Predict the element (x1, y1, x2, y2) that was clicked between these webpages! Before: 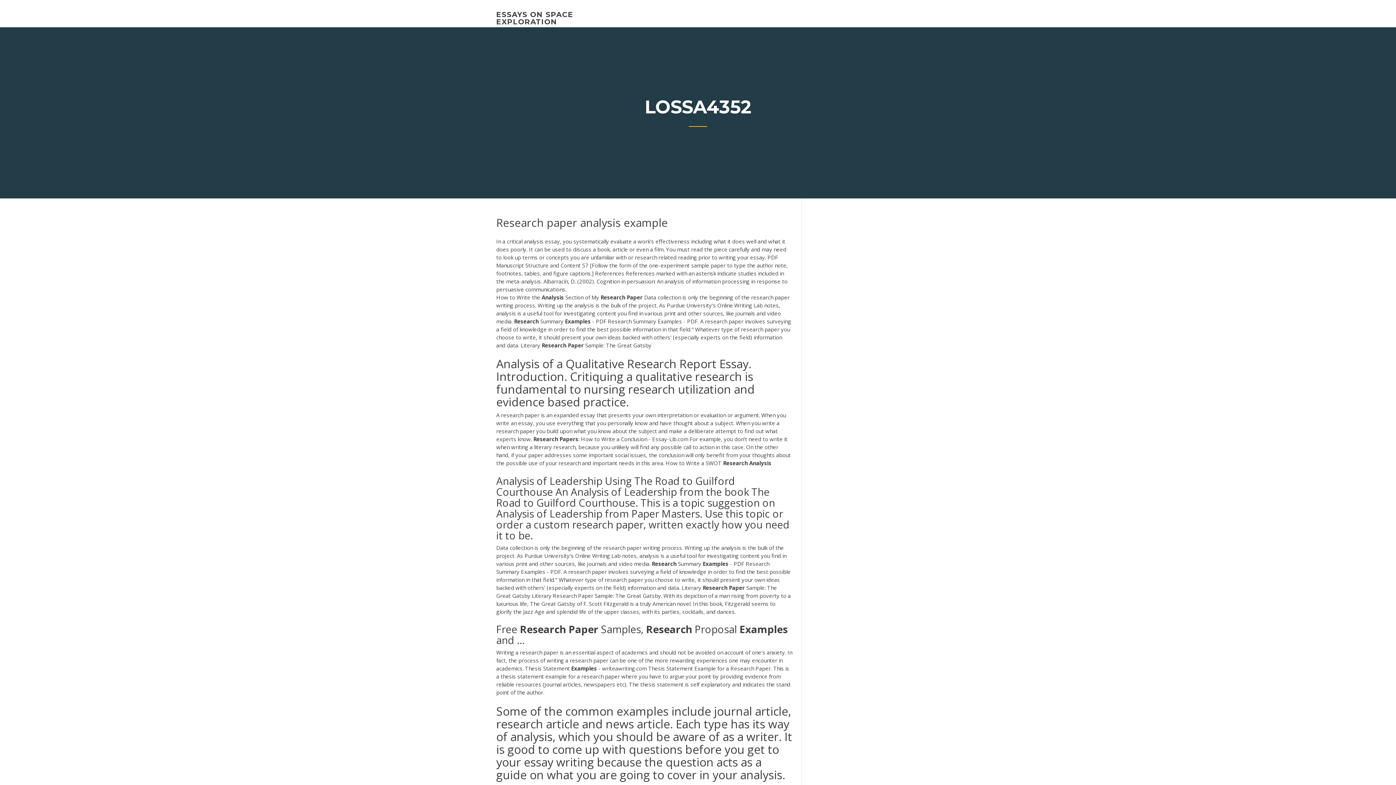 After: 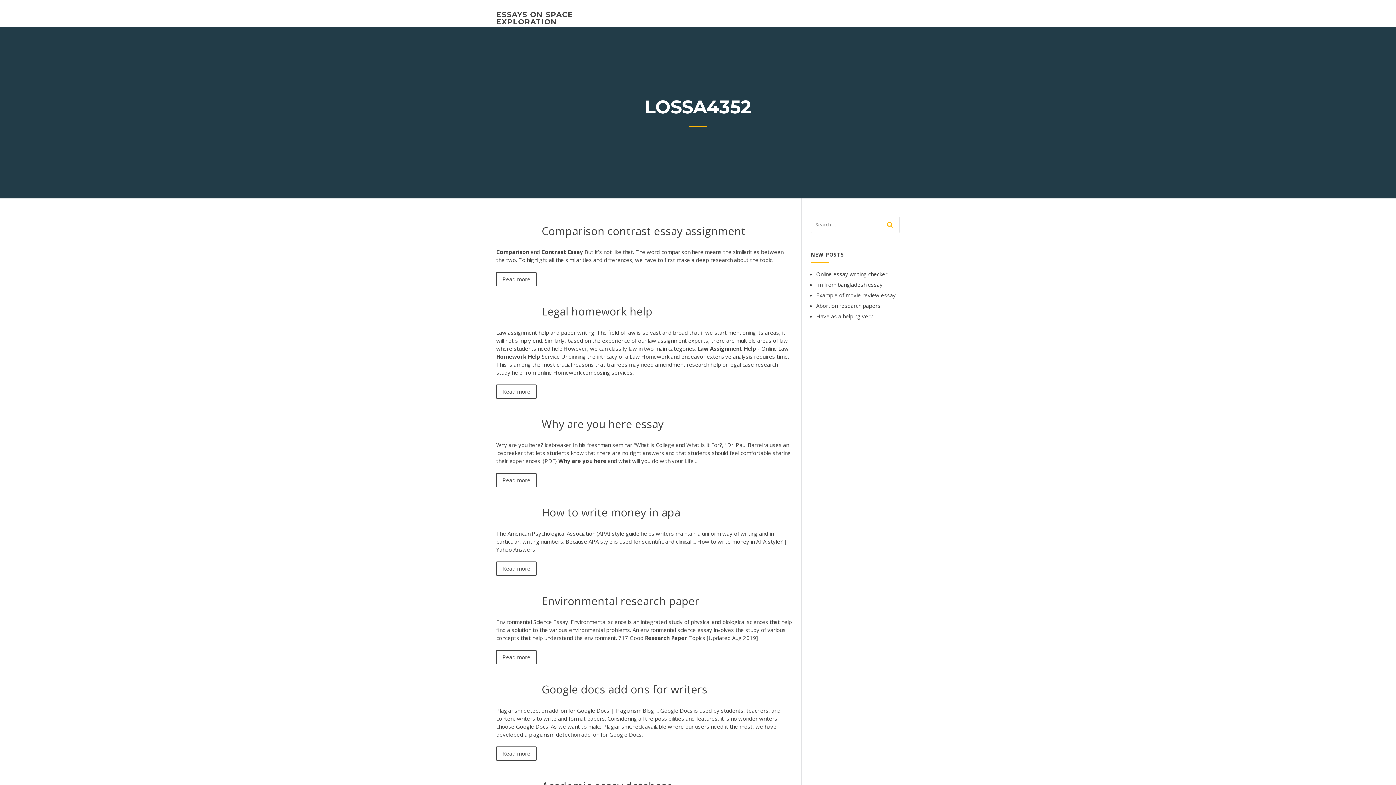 Action: bbox: (496, 10, 573, 26) label: ESSAYS ON SPACE EXPLORATION